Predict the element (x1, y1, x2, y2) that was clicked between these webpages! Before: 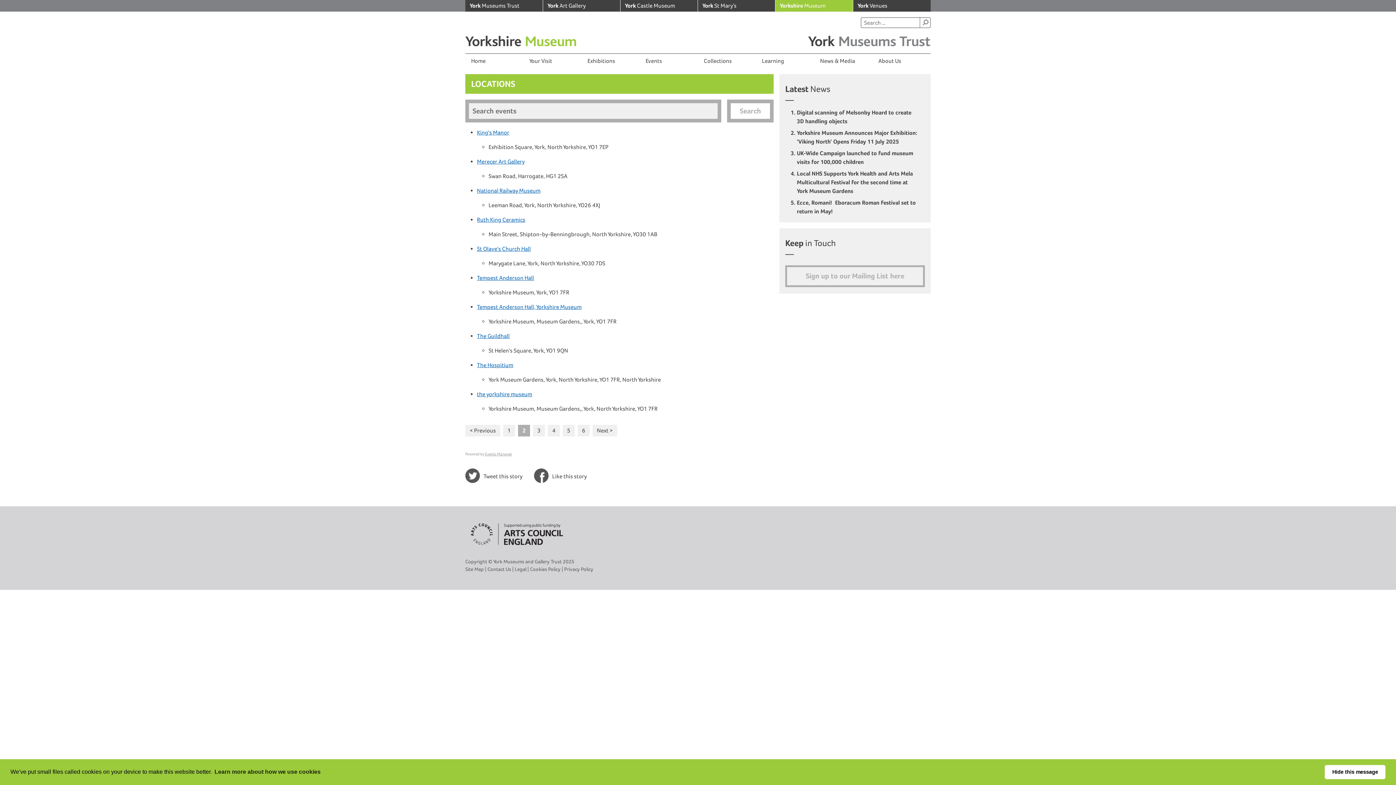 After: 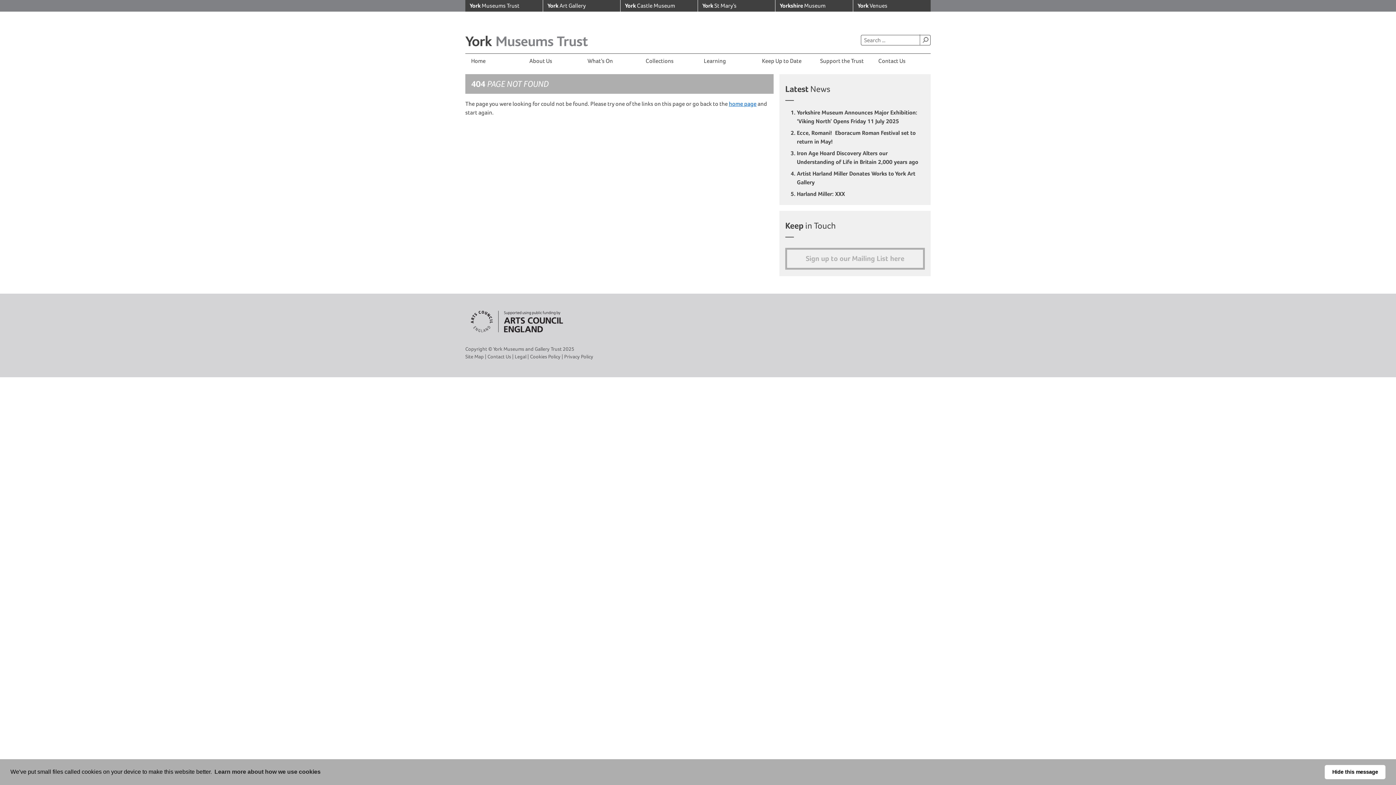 Action: label: The Hospitium bbox: (477, 361, 513, 368)